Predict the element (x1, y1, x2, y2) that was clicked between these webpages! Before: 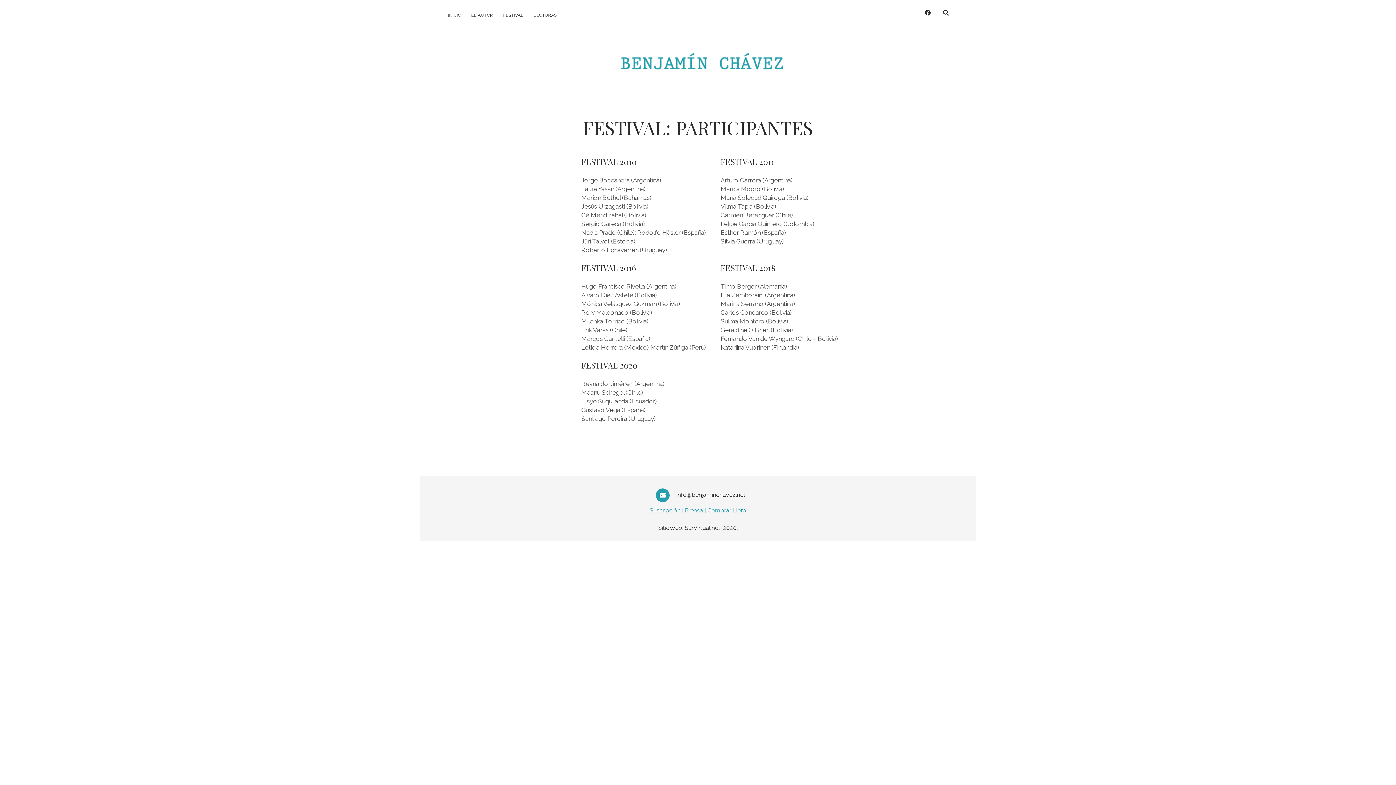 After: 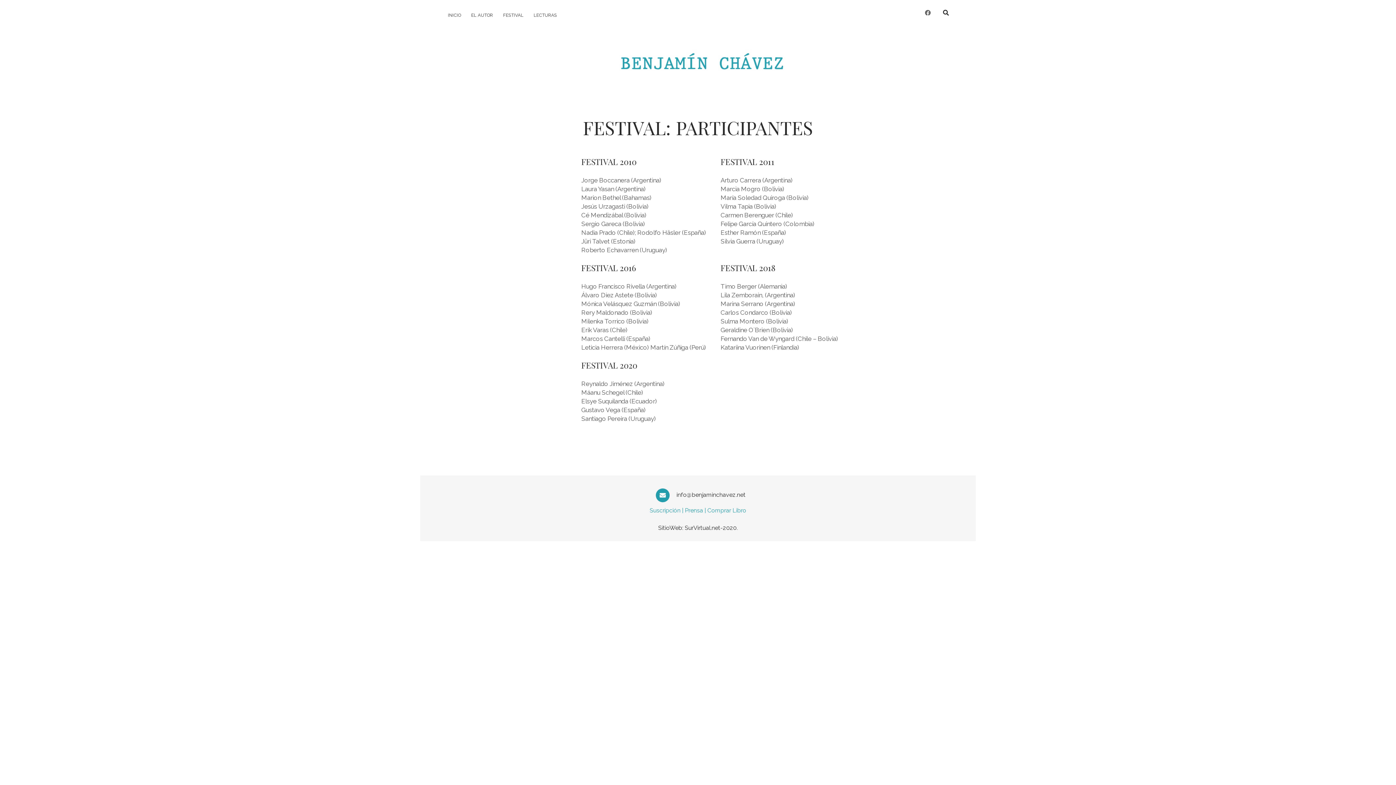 Action: label: facebook bbox: (925, 9, 930, 16)